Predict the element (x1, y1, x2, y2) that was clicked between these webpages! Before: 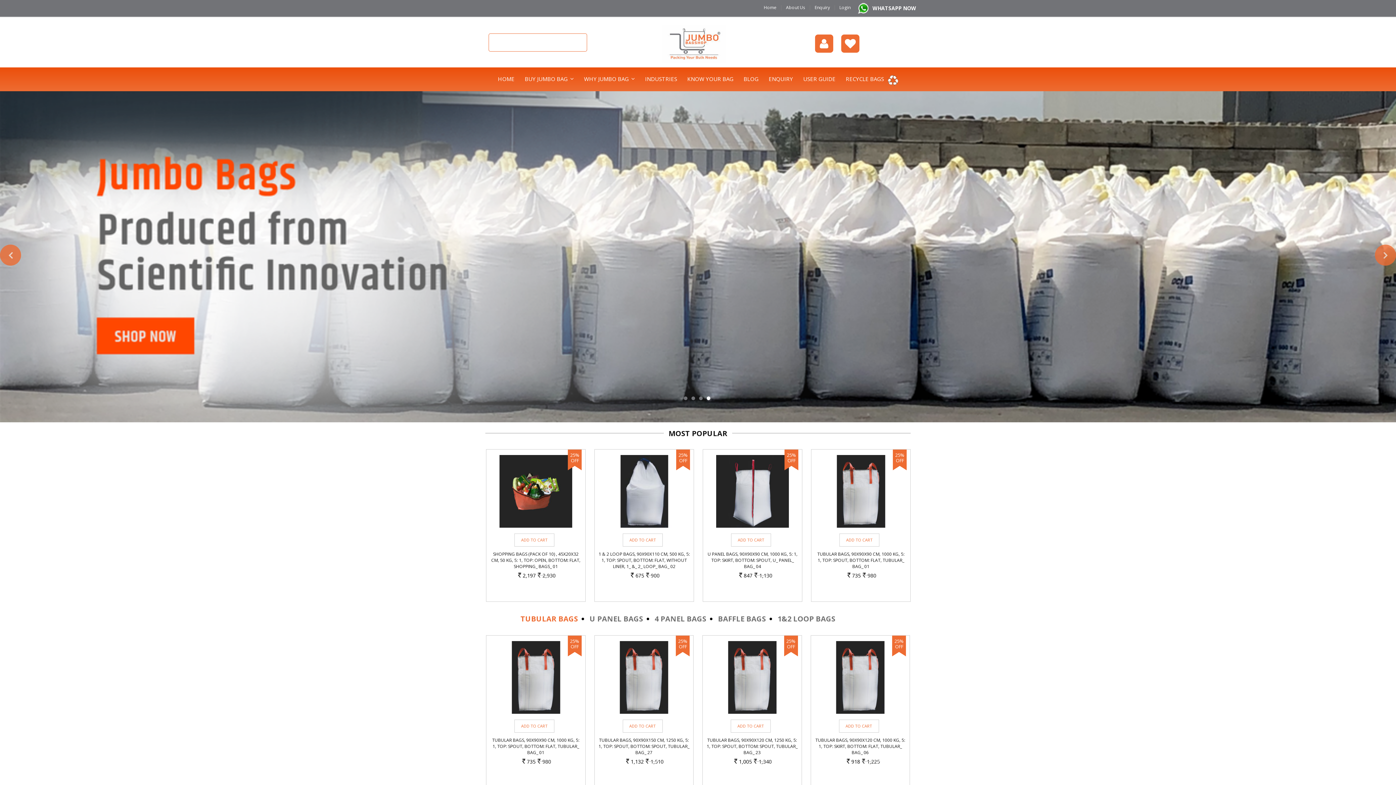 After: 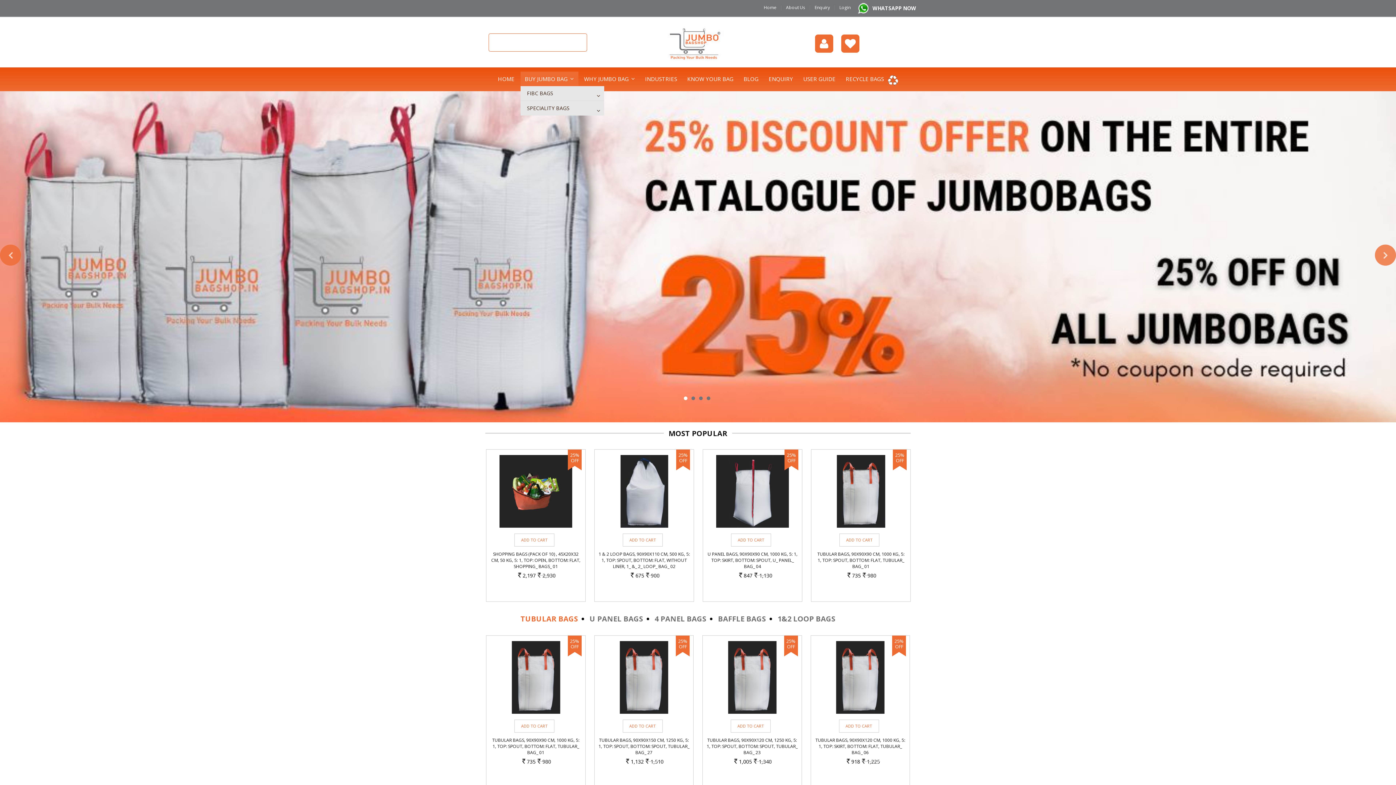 Action: bbox: (520, 71, 578, 86) label: BUY JUMBO BAG